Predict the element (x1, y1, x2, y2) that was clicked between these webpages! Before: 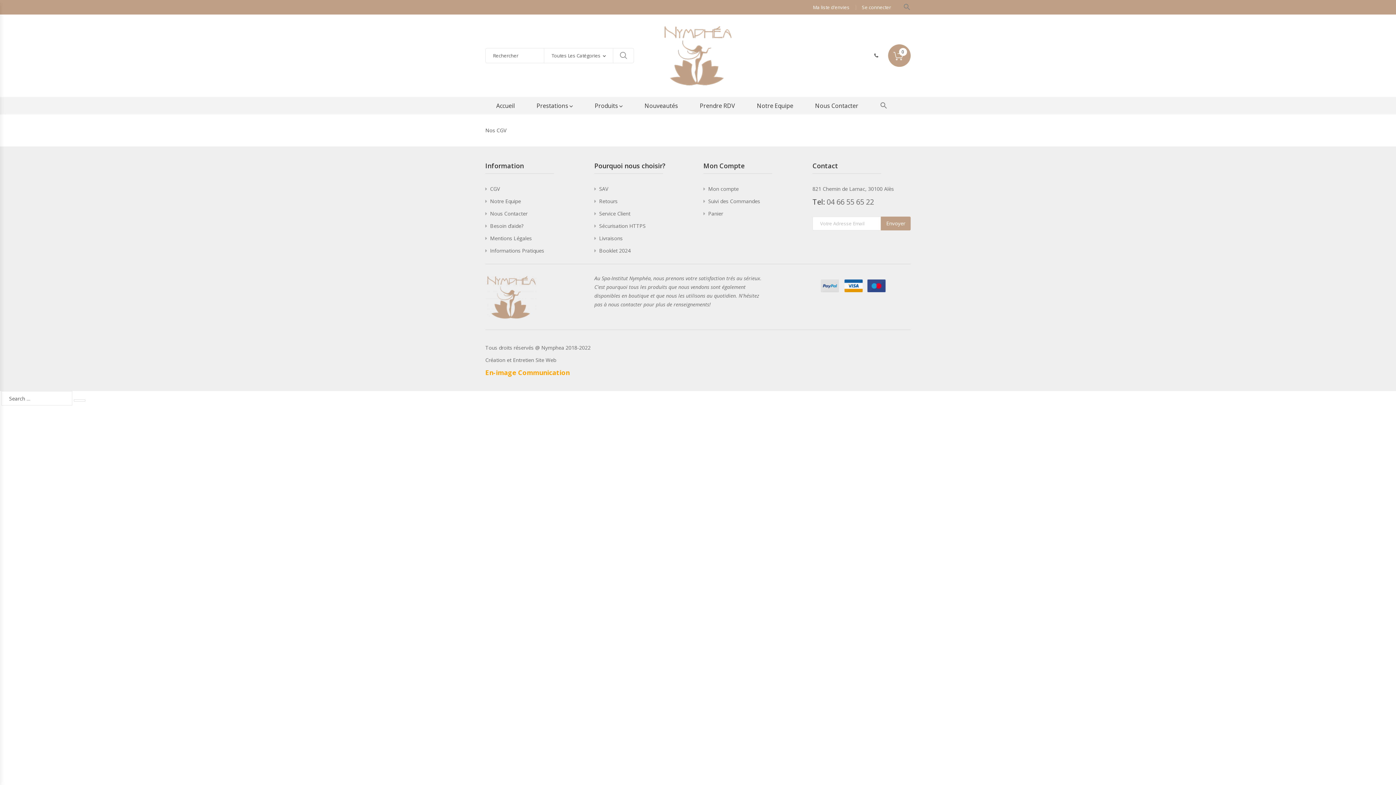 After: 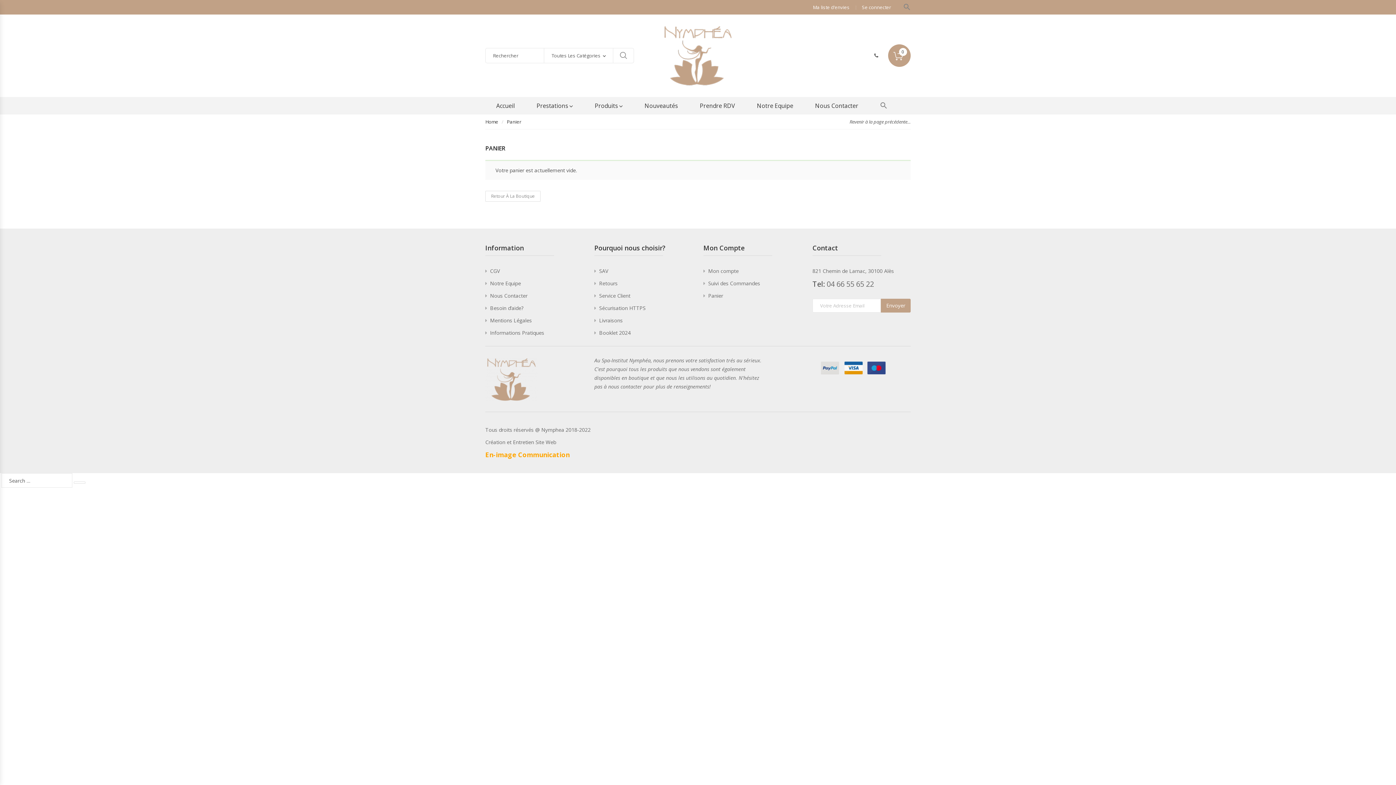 Action: bbox: (708, 210, 723, 217) label: Panier